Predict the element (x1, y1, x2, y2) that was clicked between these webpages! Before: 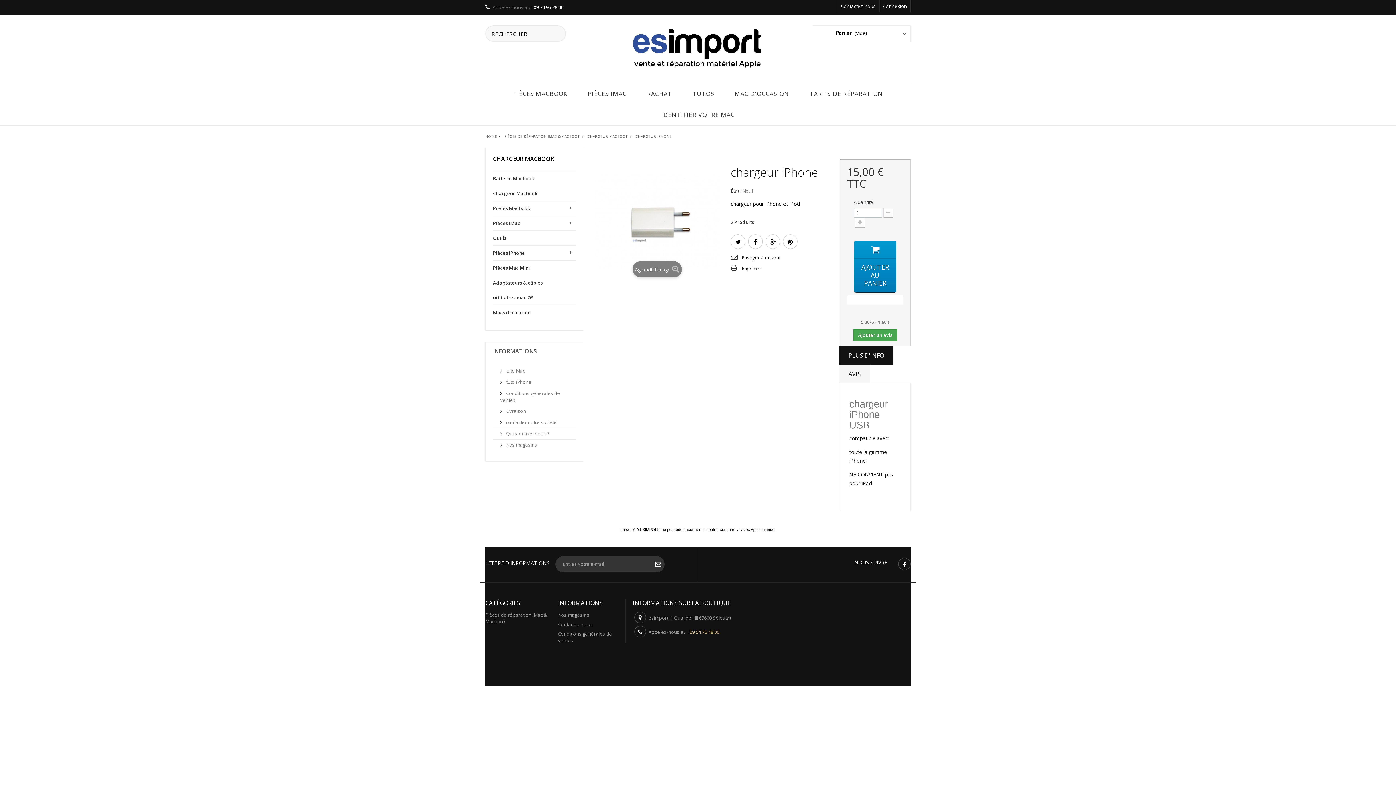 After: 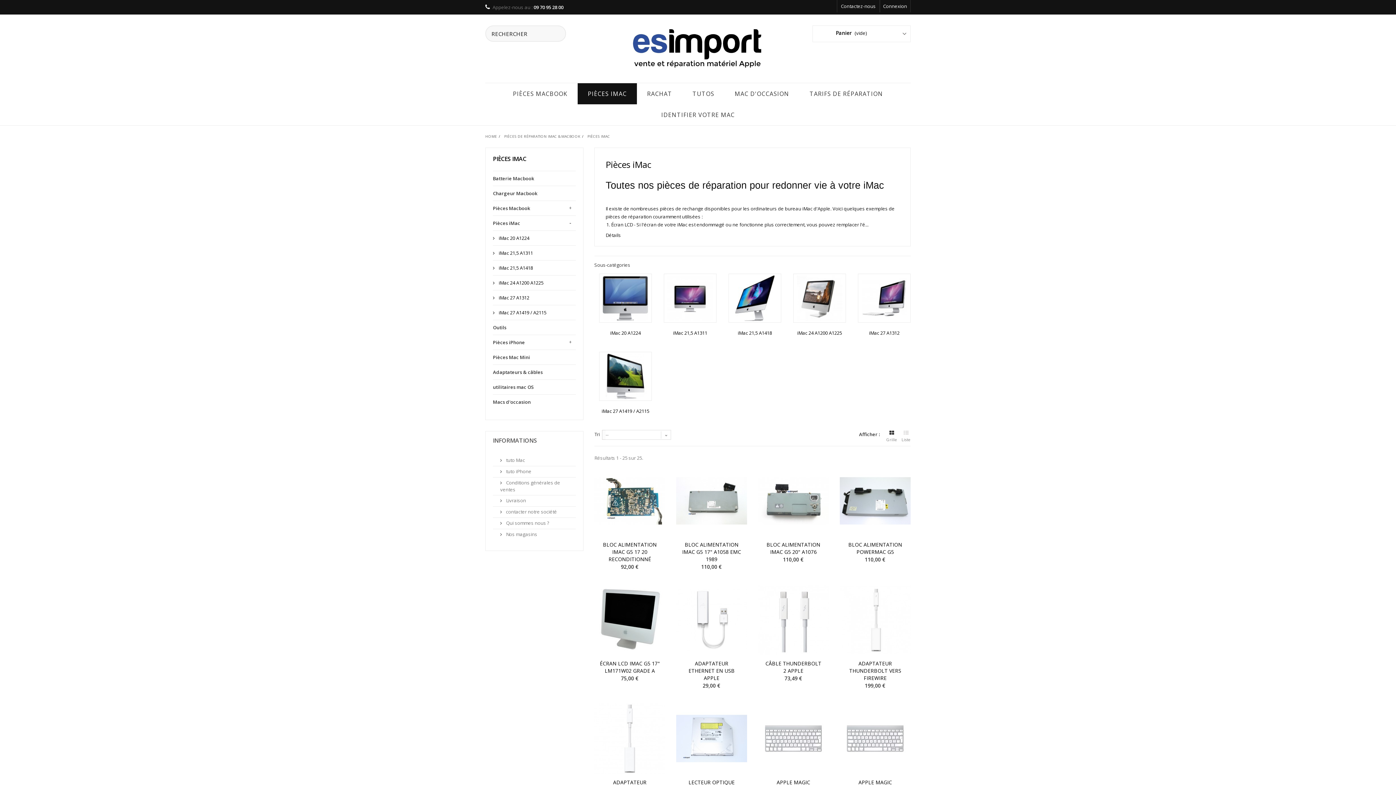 Action: bbox: (577, 83, 637, 104) label: PIÈCES IMAC